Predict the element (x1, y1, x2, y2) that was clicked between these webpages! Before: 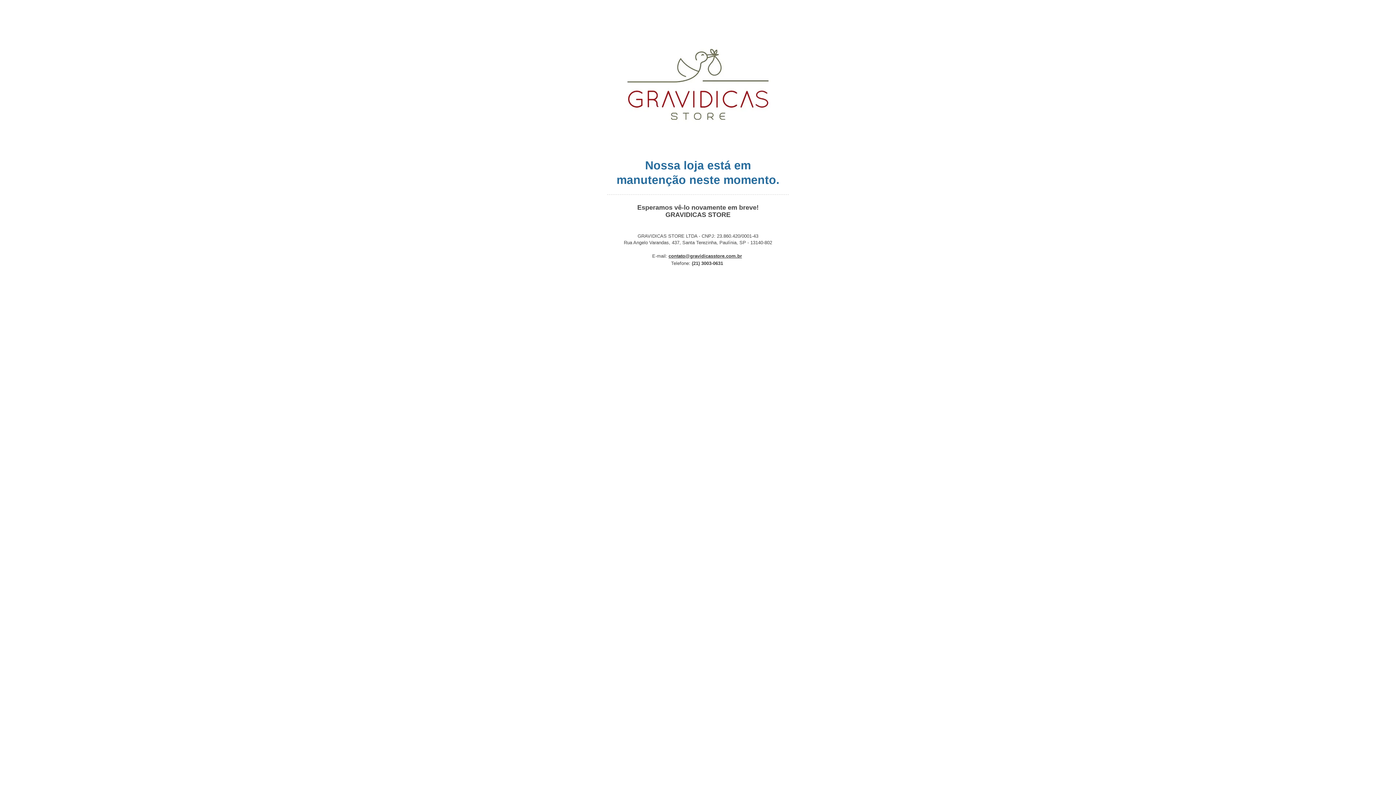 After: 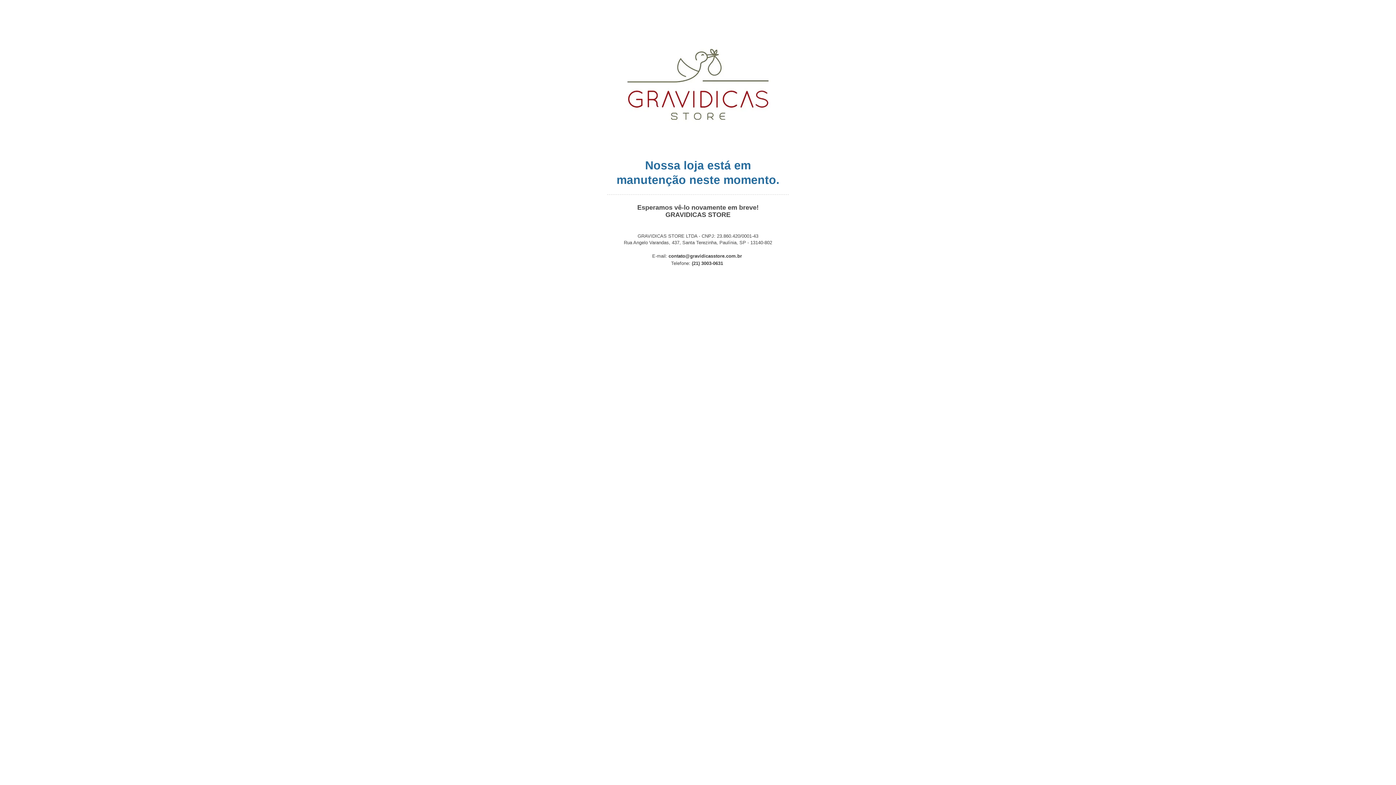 Action: bbox: (668, 253, 742, 258) label: contato@gravidicasstore.com.br